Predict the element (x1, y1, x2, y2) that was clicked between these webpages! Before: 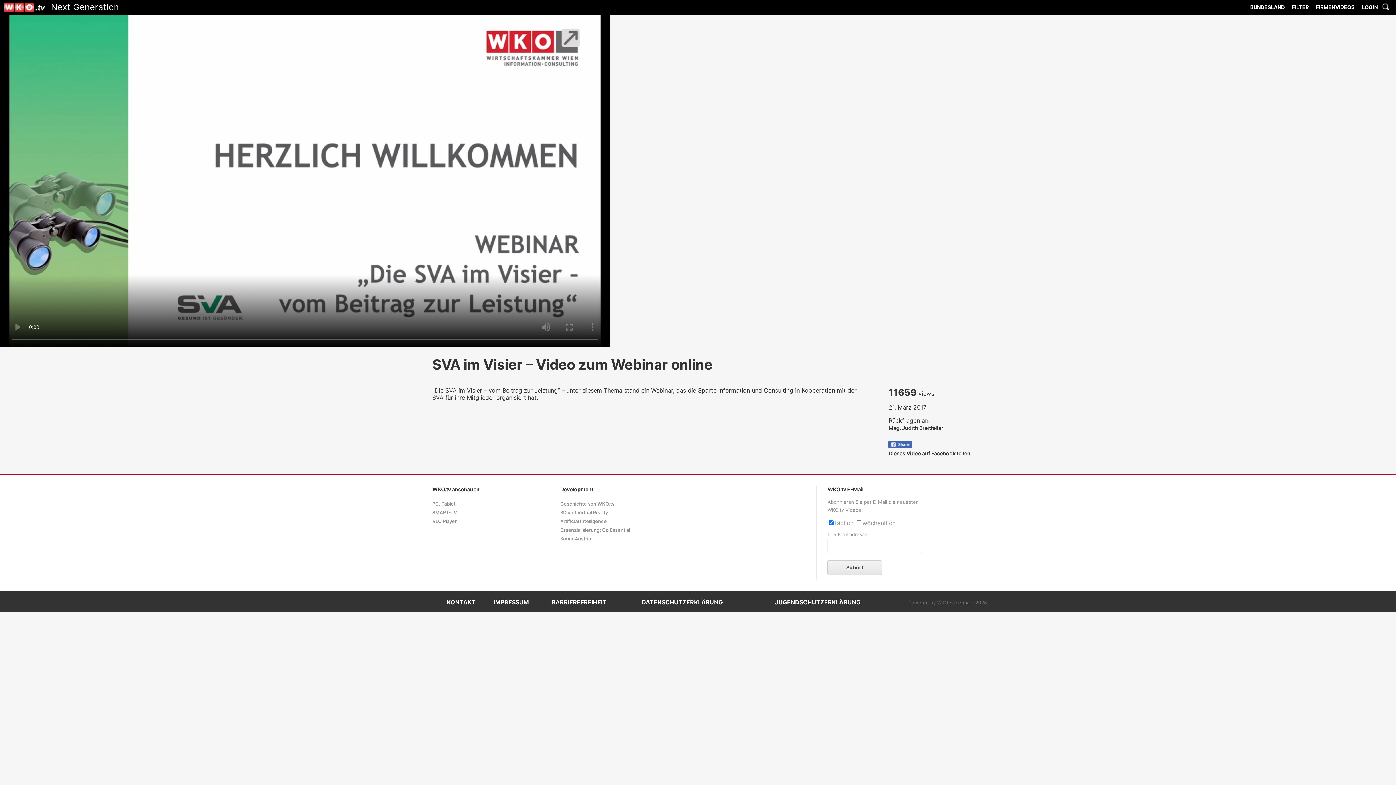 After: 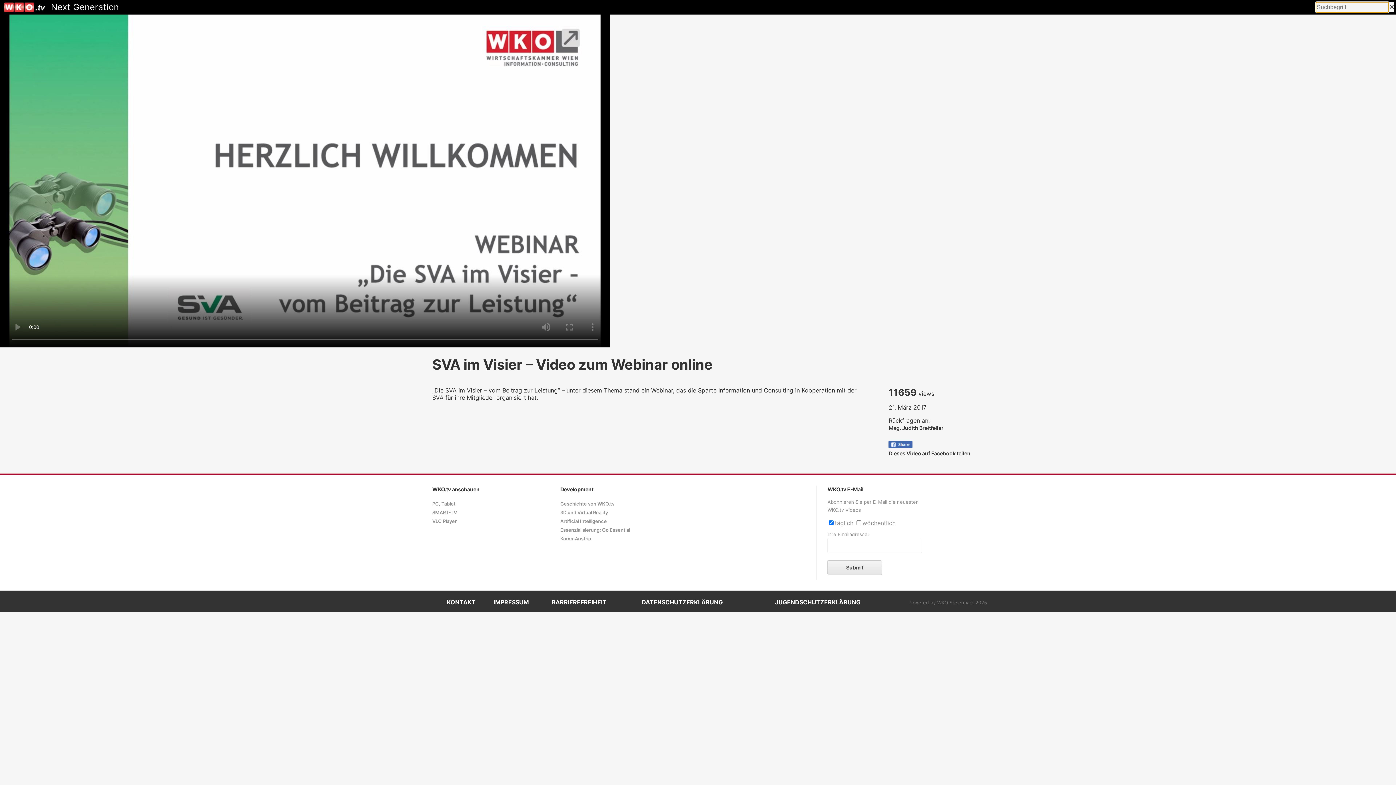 Action: bbox: (1381, -2, 1396, 14)